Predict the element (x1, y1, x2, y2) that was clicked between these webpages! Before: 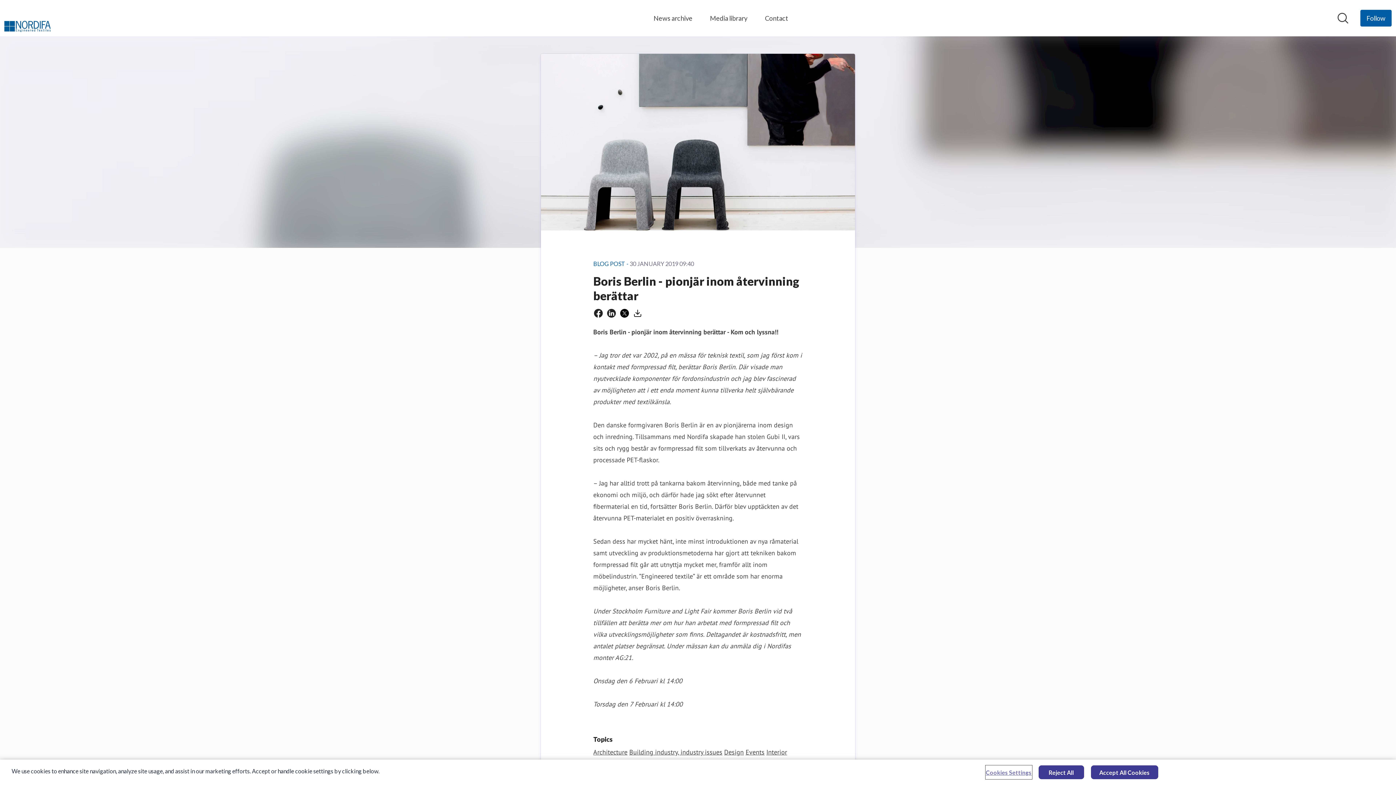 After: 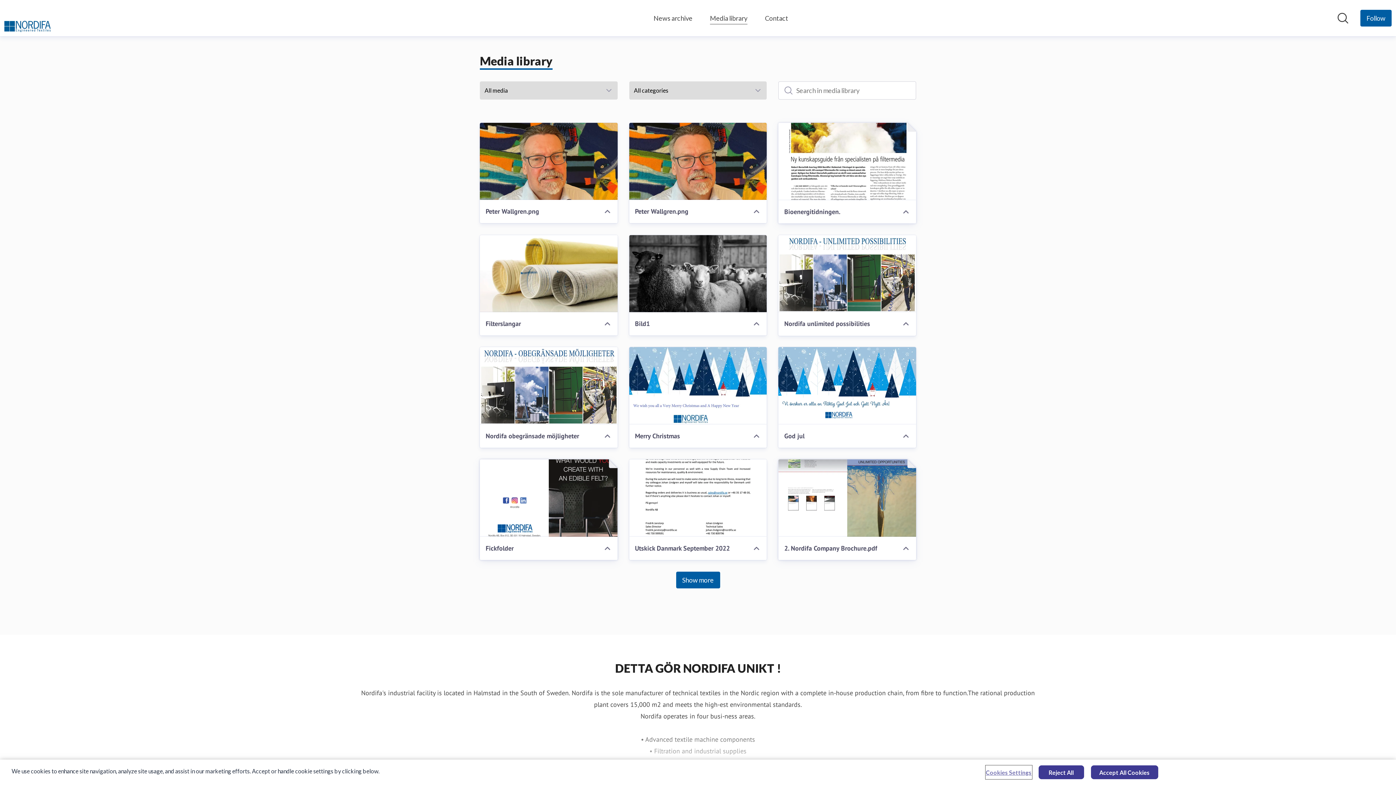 Action: bbox: (710, 12, 747, 24) label: Media library